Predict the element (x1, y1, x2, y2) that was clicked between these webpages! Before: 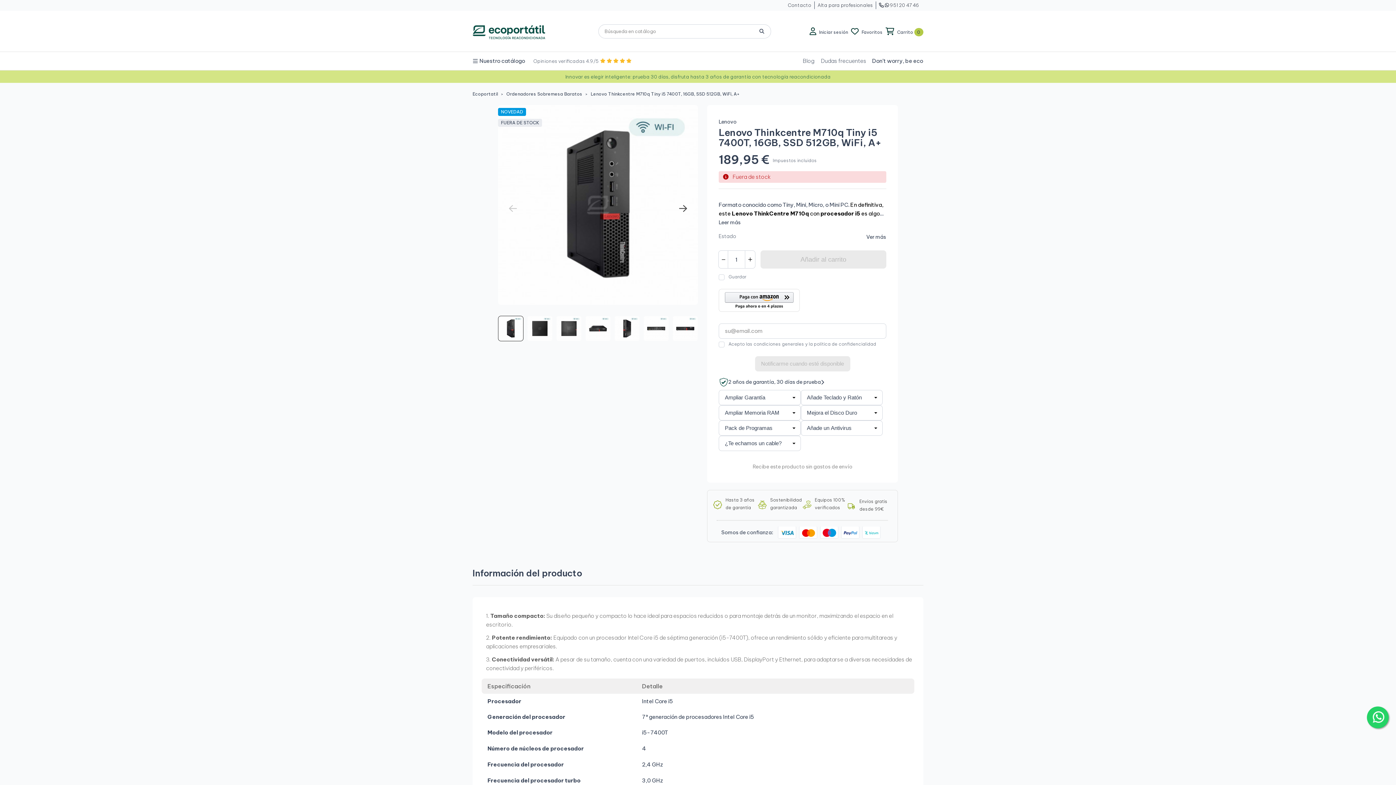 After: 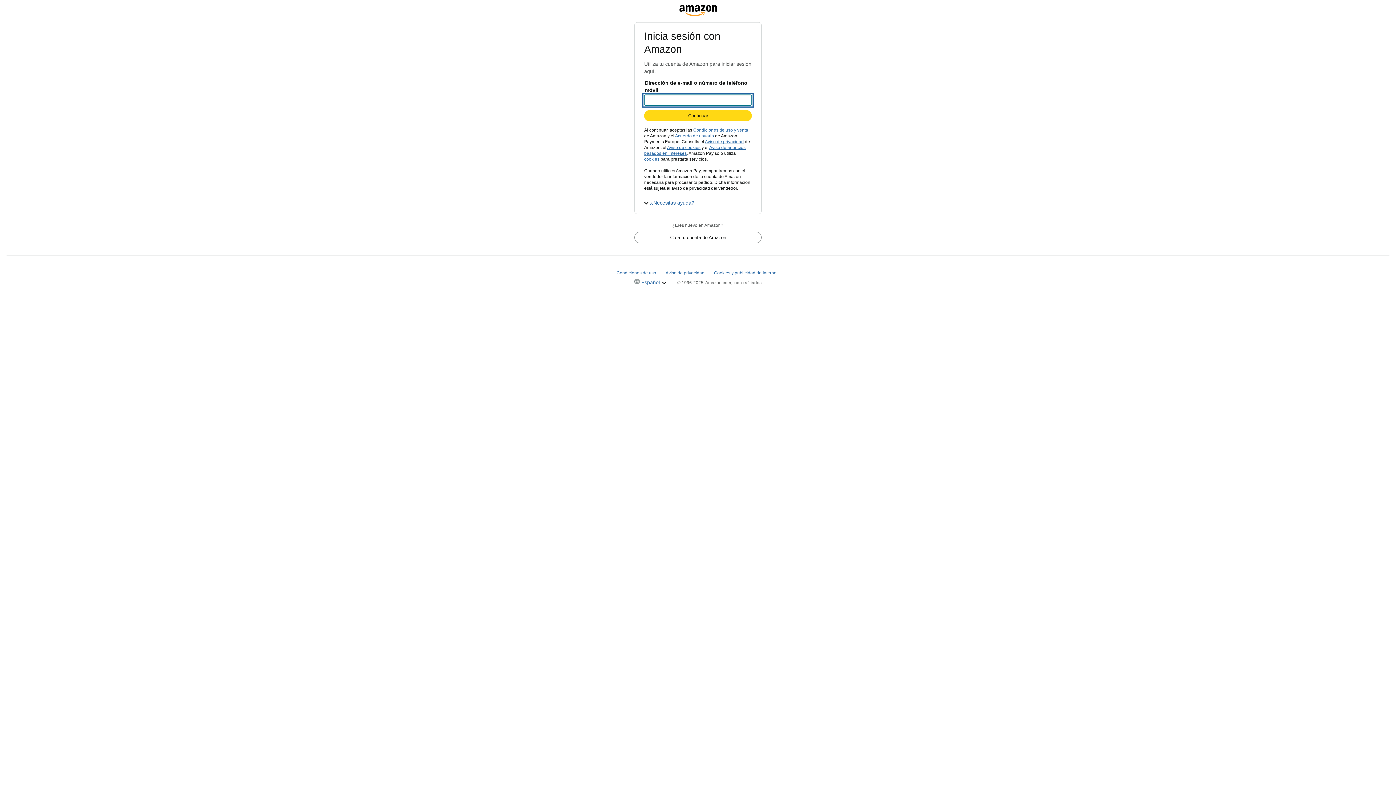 Action: label: Amazon Pay - Usa tu cuenta de Amazon bbox: (725, 292, 793, 308)